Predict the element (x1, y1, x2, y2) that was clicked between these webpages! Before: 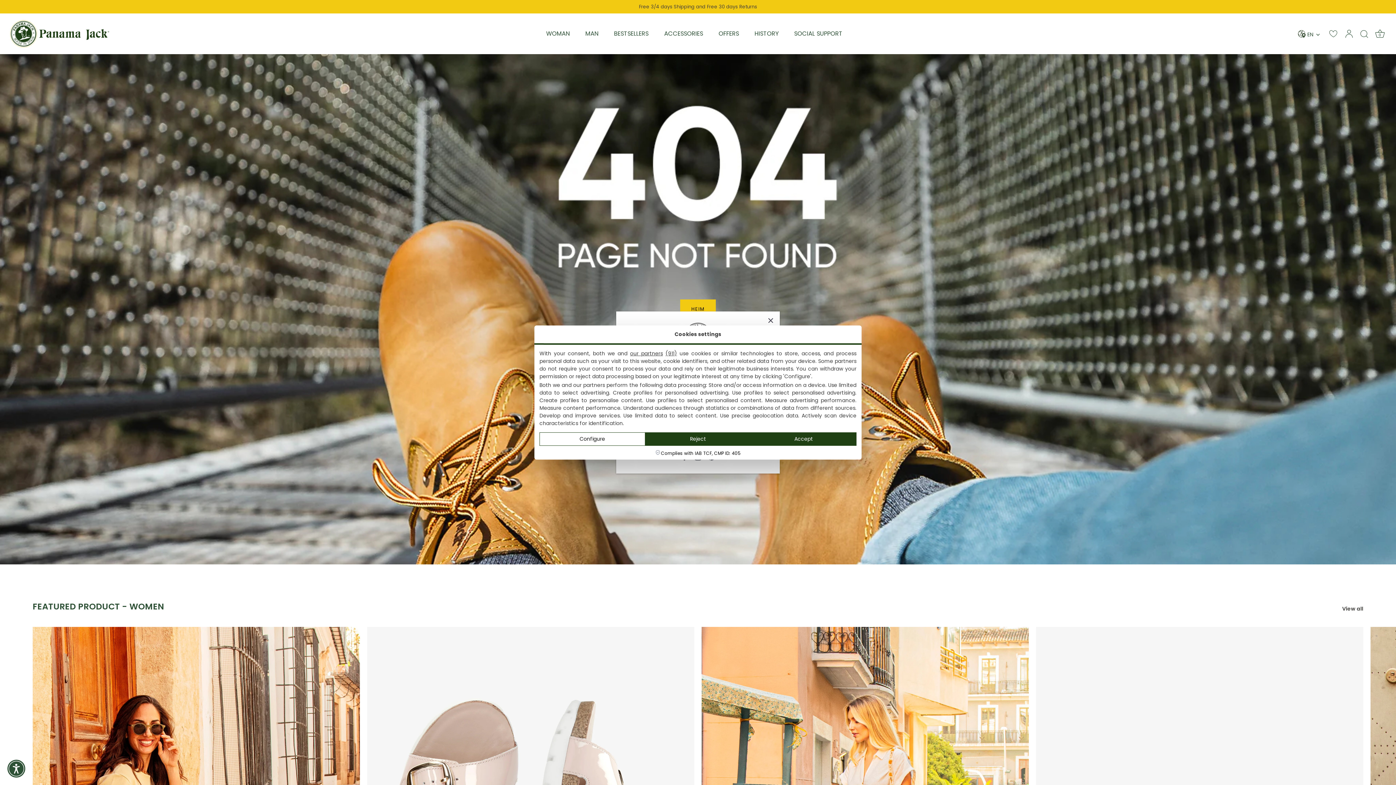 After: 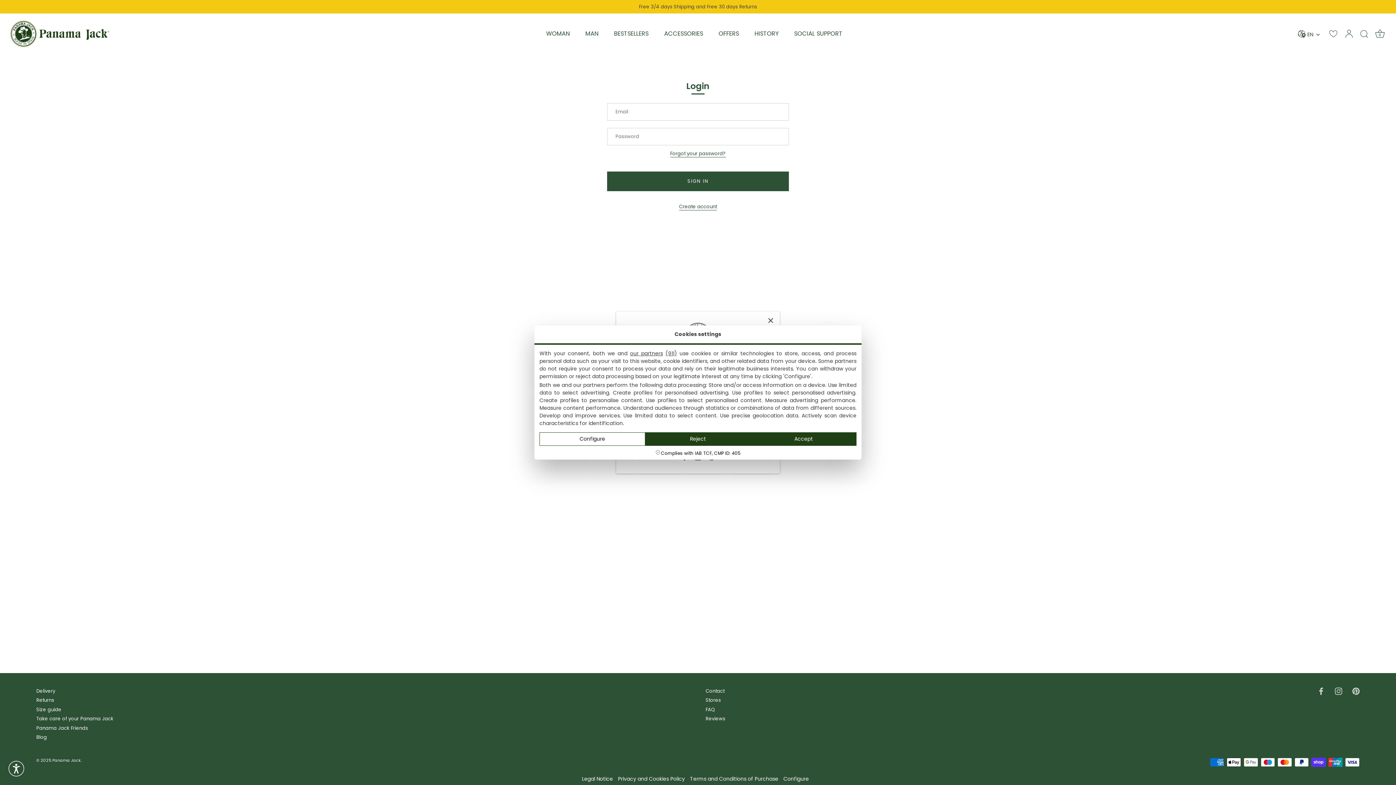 Action: bbox: (1345, 29, 1359, 37)